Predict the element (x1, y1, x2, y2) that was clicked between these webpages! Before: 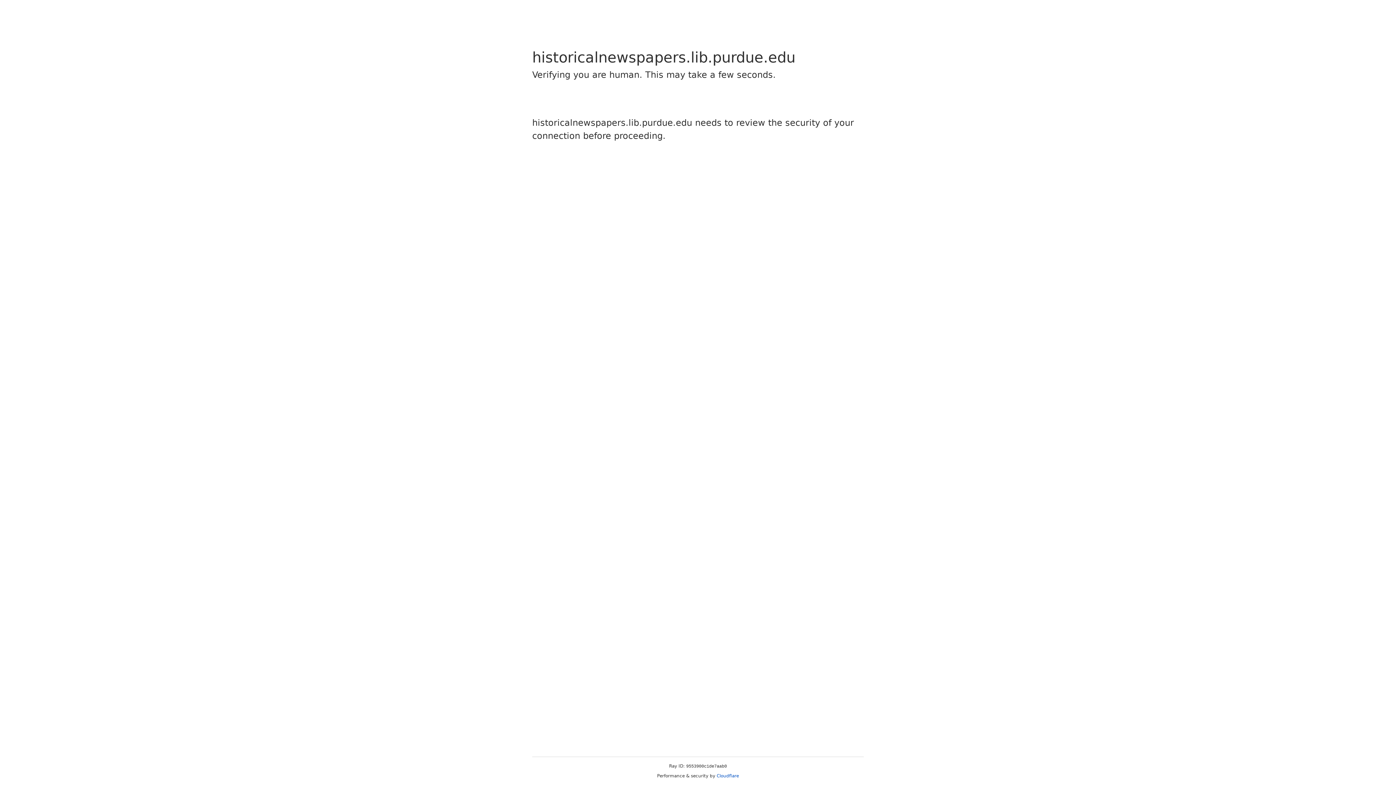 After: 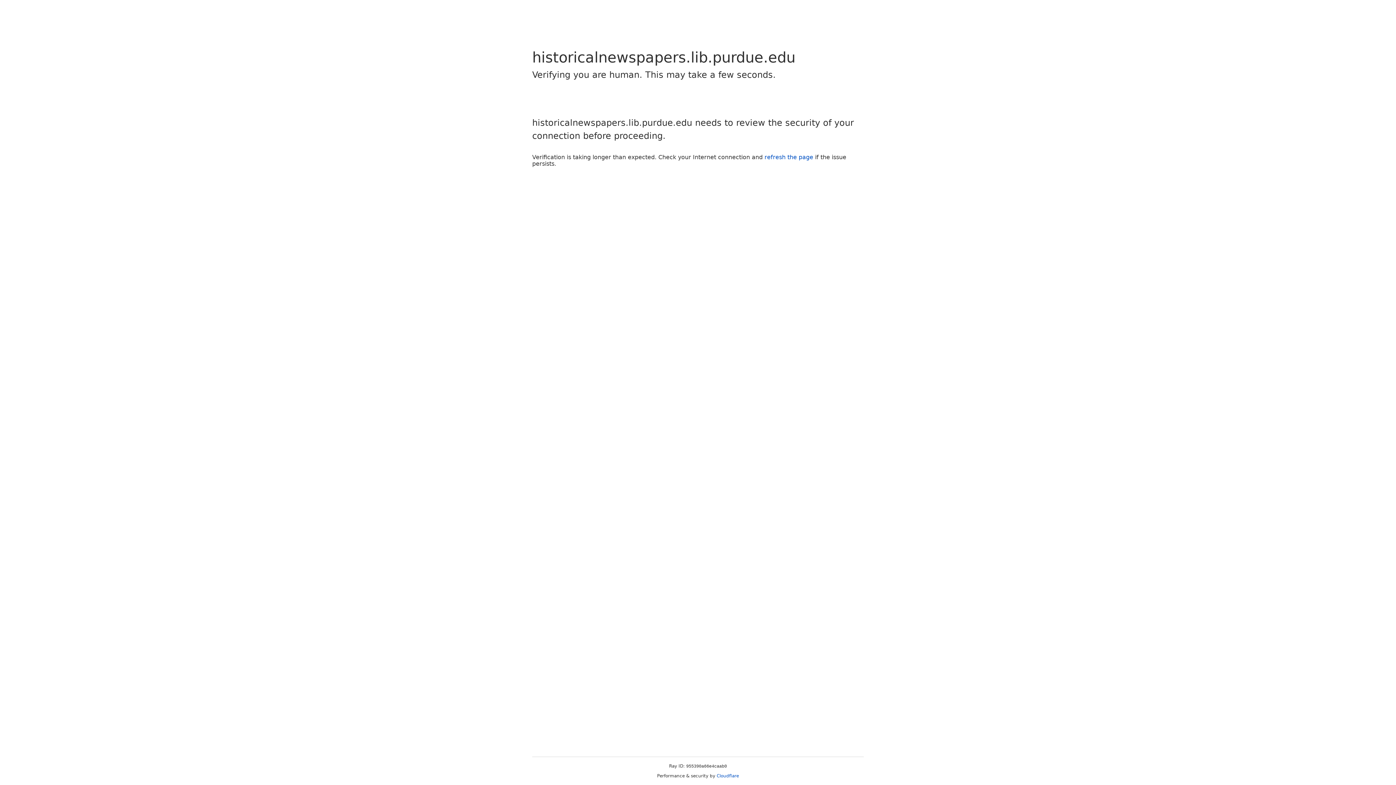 Action: label: Cloudflare bbox: (716, 773, 739, 778)